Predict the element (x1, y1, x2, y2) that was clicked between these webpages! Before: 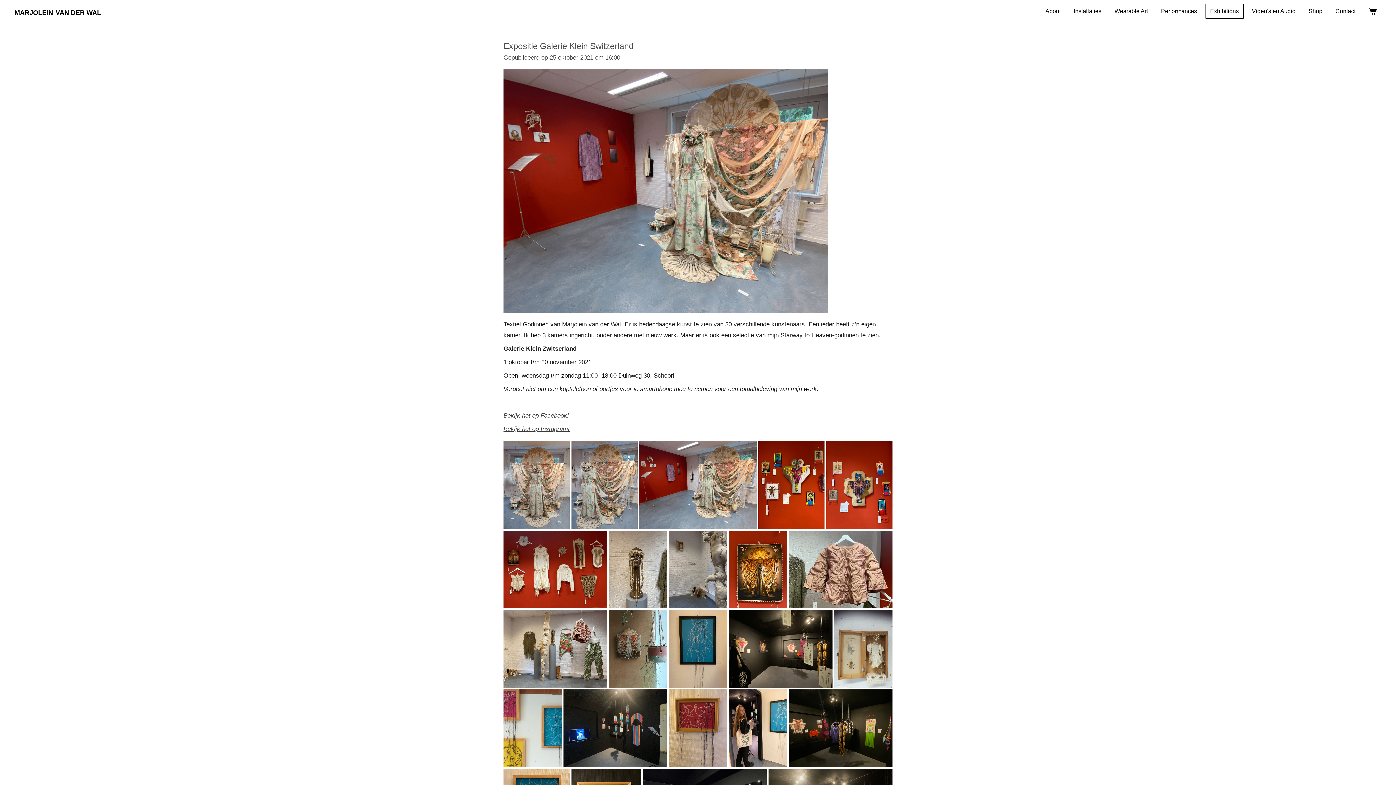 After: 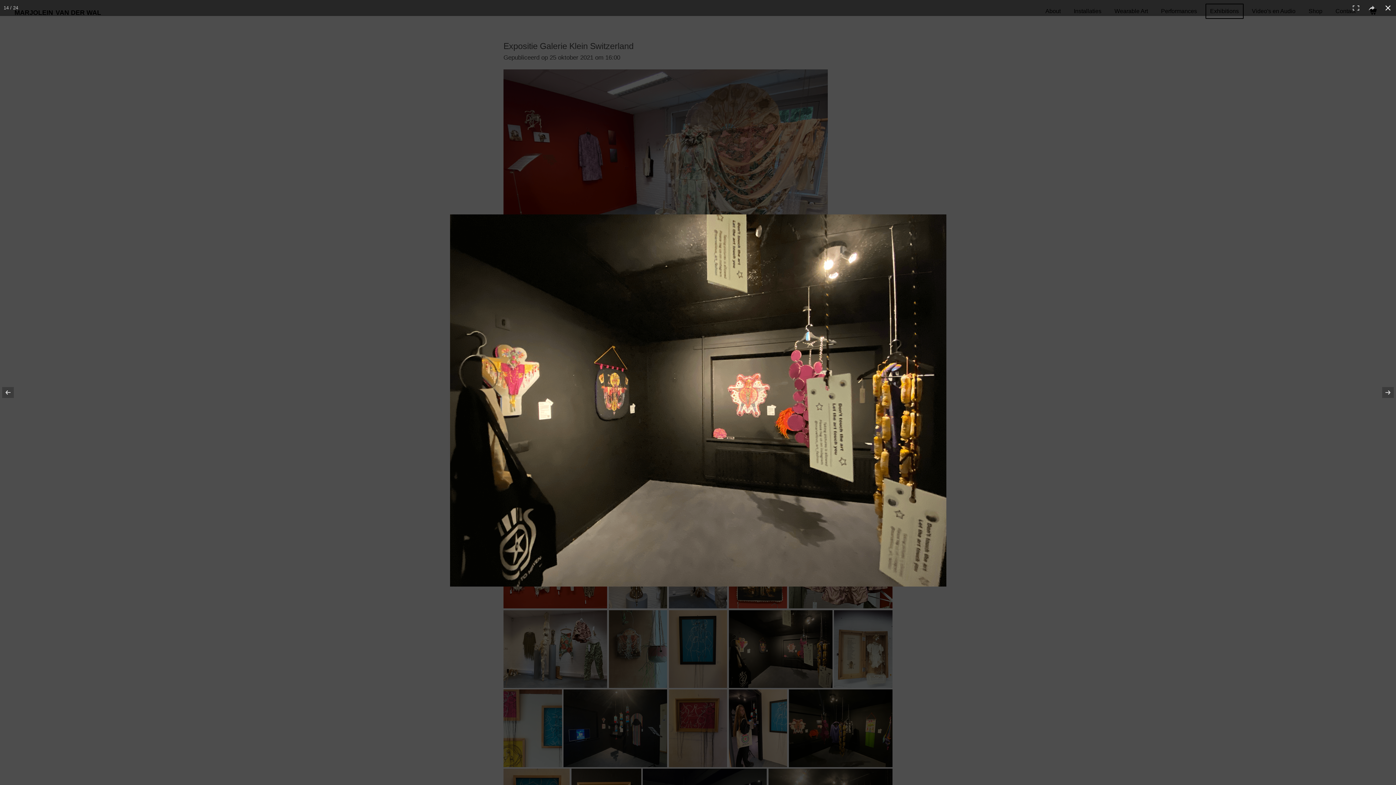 Action: bbox: (728, 610, 832, 688)